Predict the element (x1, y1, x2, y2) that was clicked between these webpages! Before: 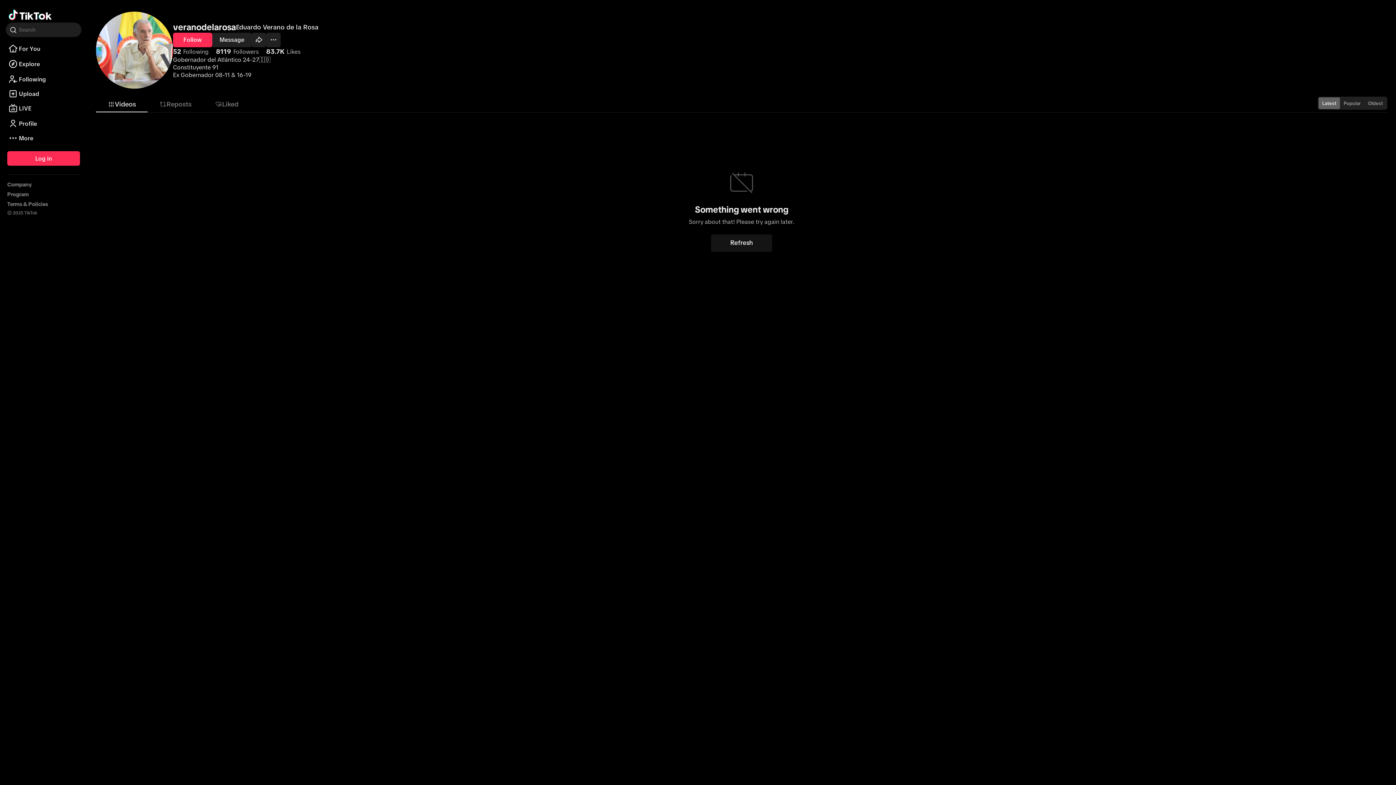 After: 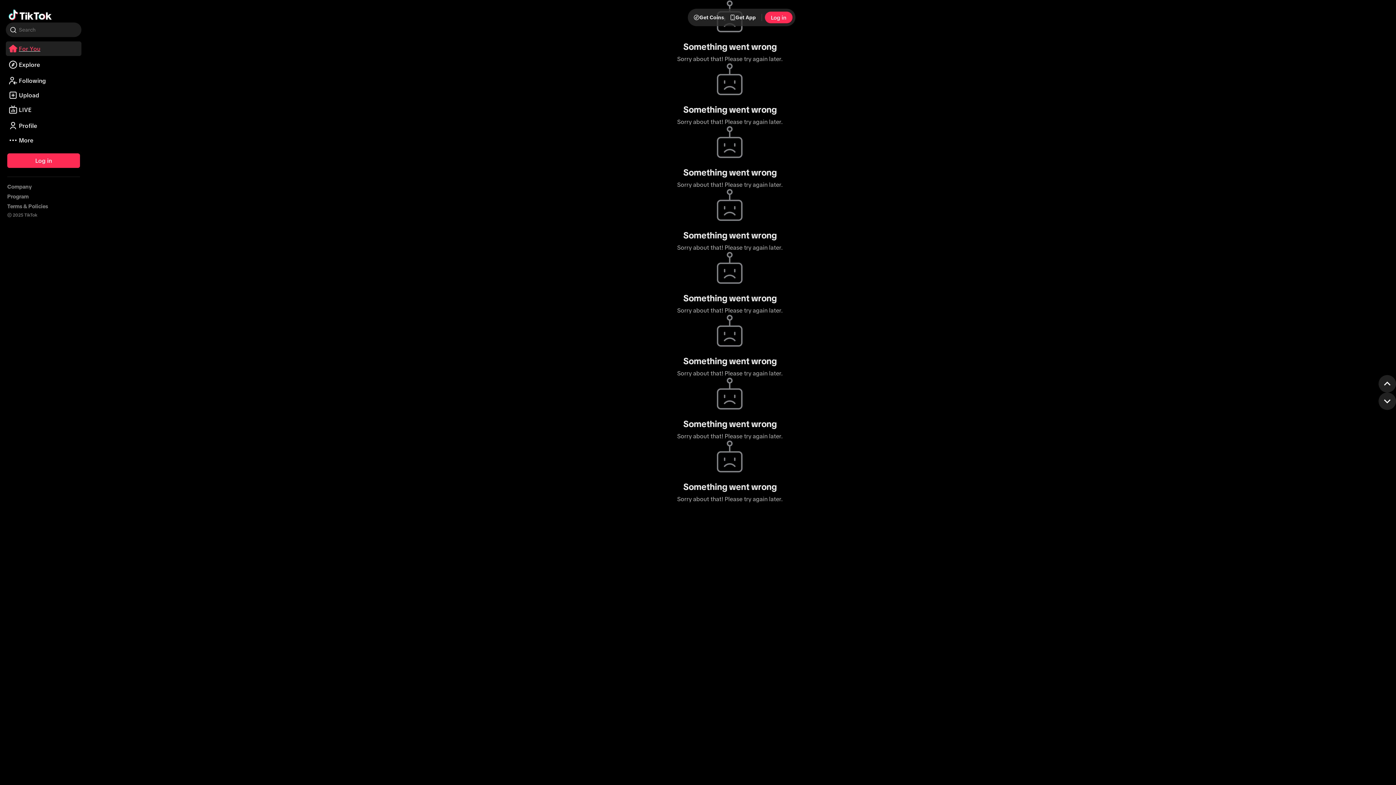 Action: label: For You bbox: (5, 49, 81, 55)